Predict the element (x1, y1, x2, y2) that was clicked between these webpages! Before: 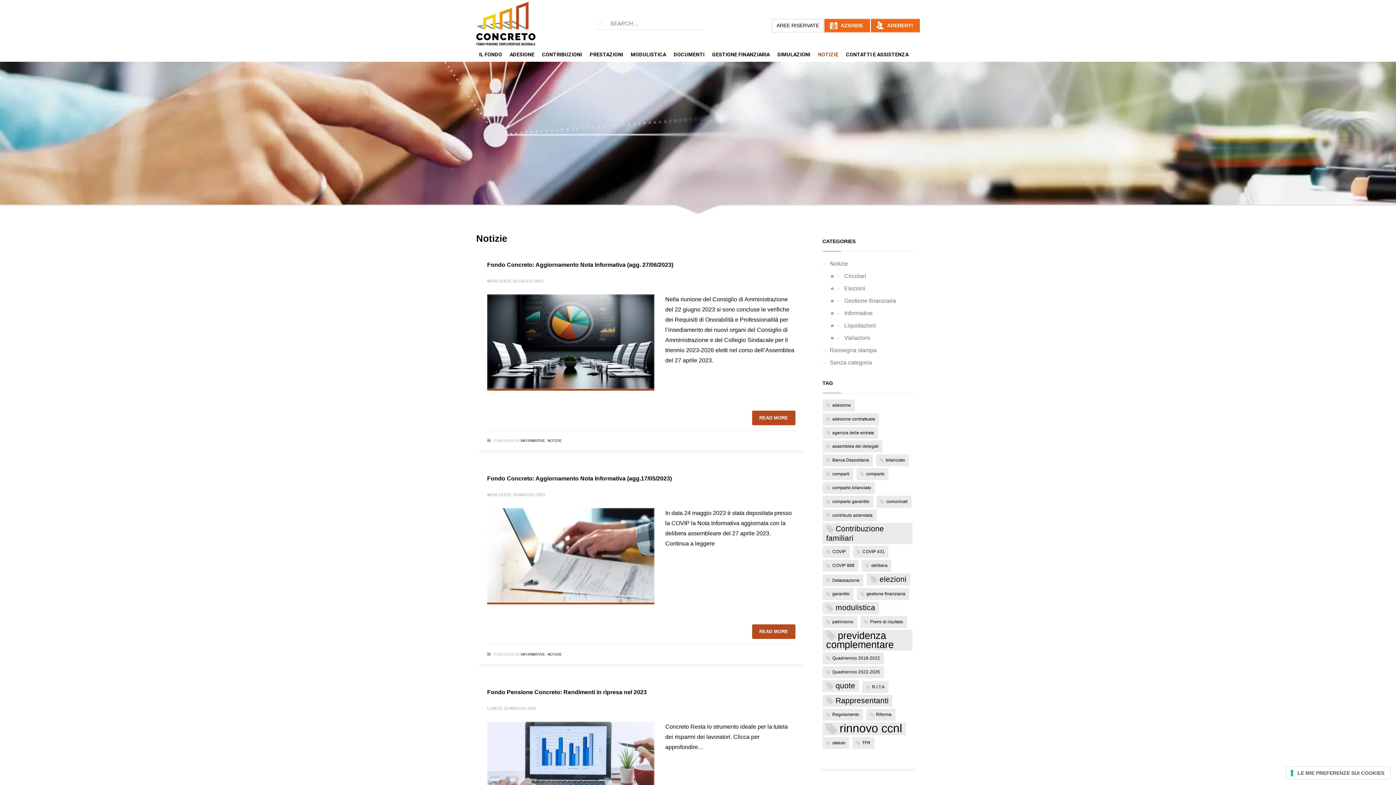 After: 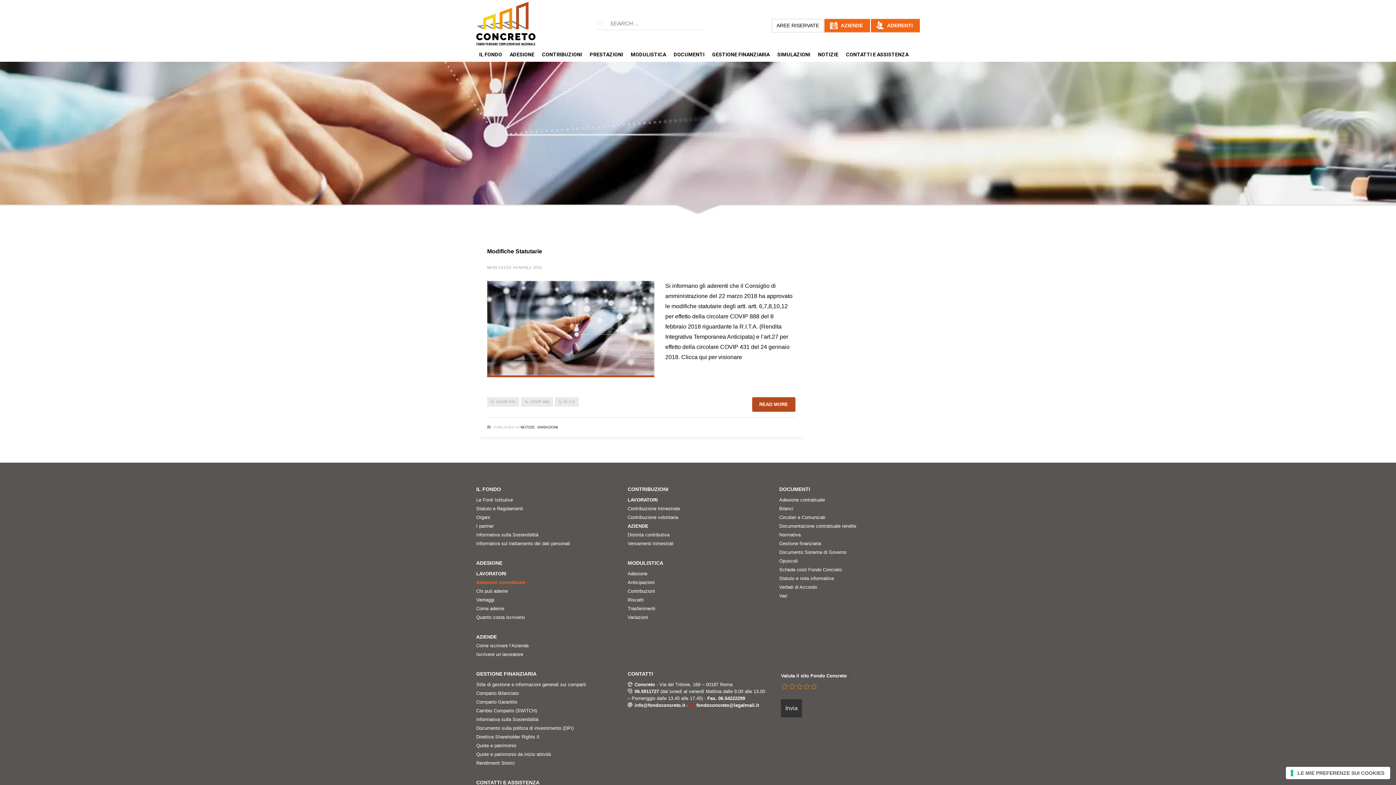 Action: label: Variazioni bbox: (837, 332, 914, 344)